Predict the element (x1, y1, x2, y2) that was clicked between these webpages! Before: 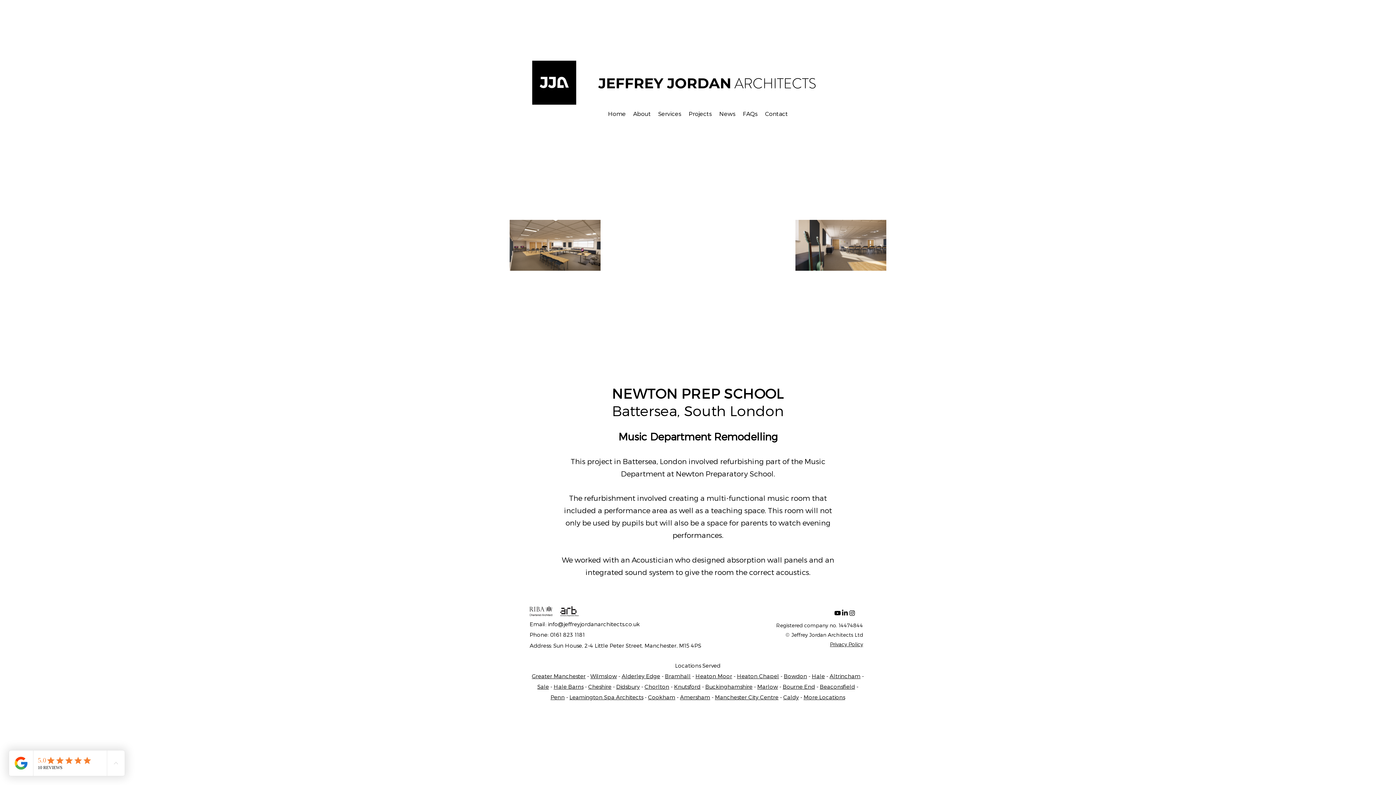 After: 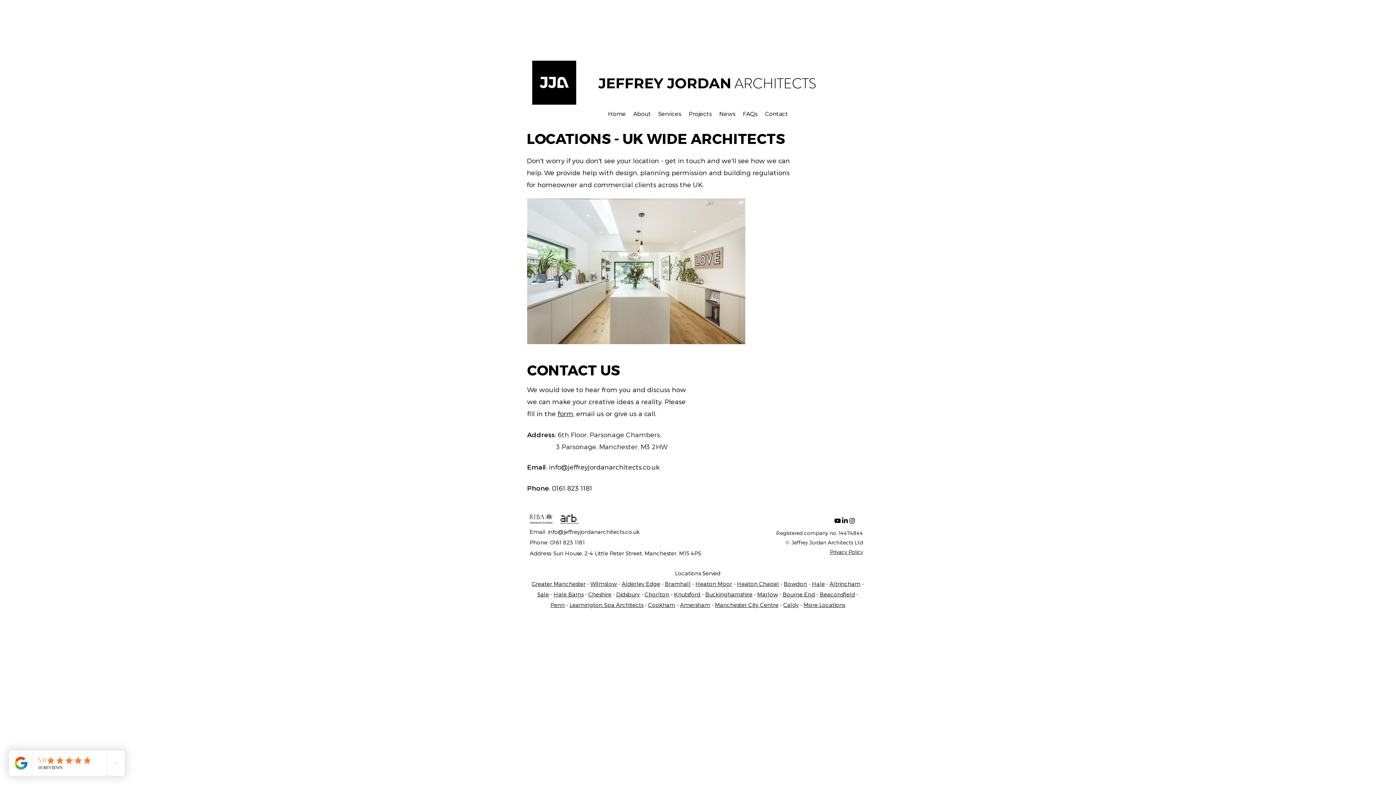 Action: bbox: (803, 694, 845, 700) label: More Locations